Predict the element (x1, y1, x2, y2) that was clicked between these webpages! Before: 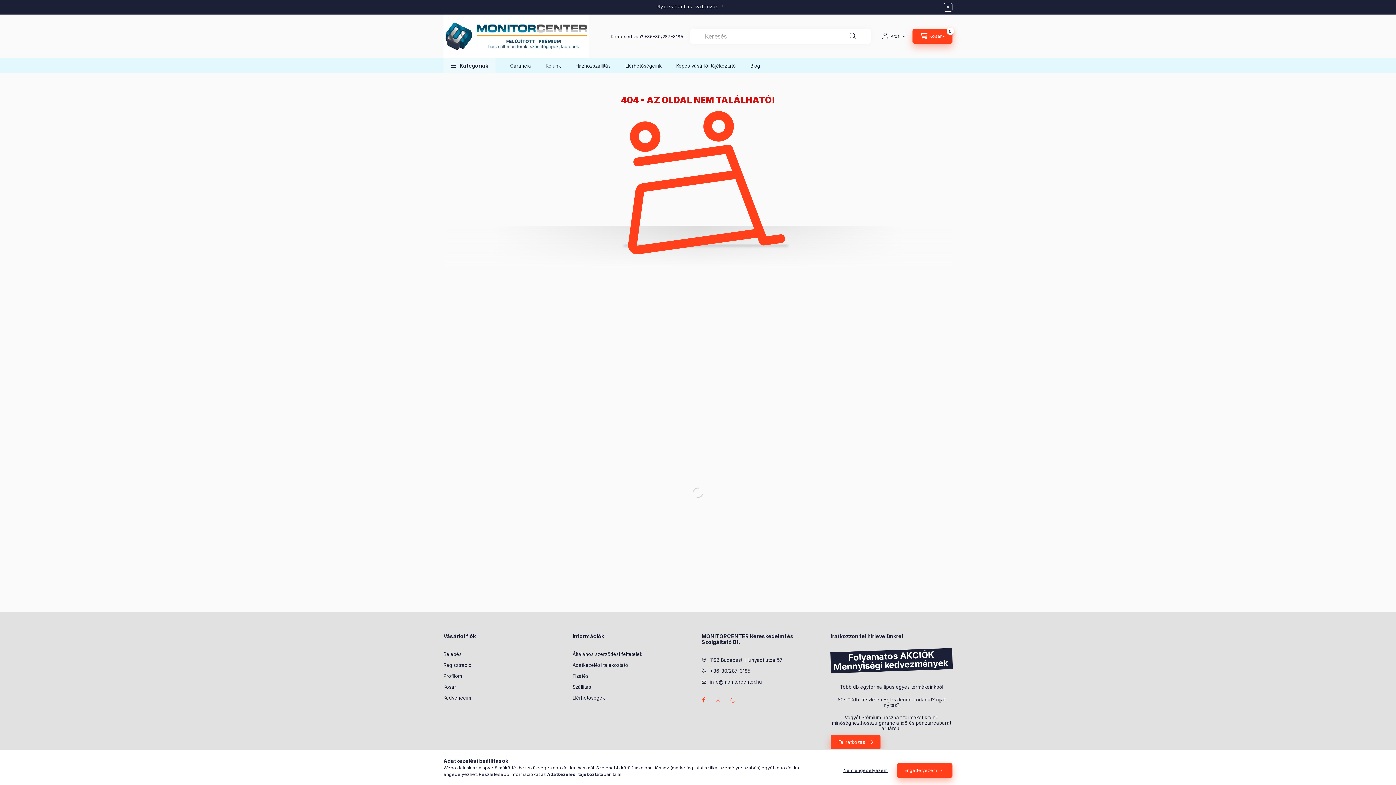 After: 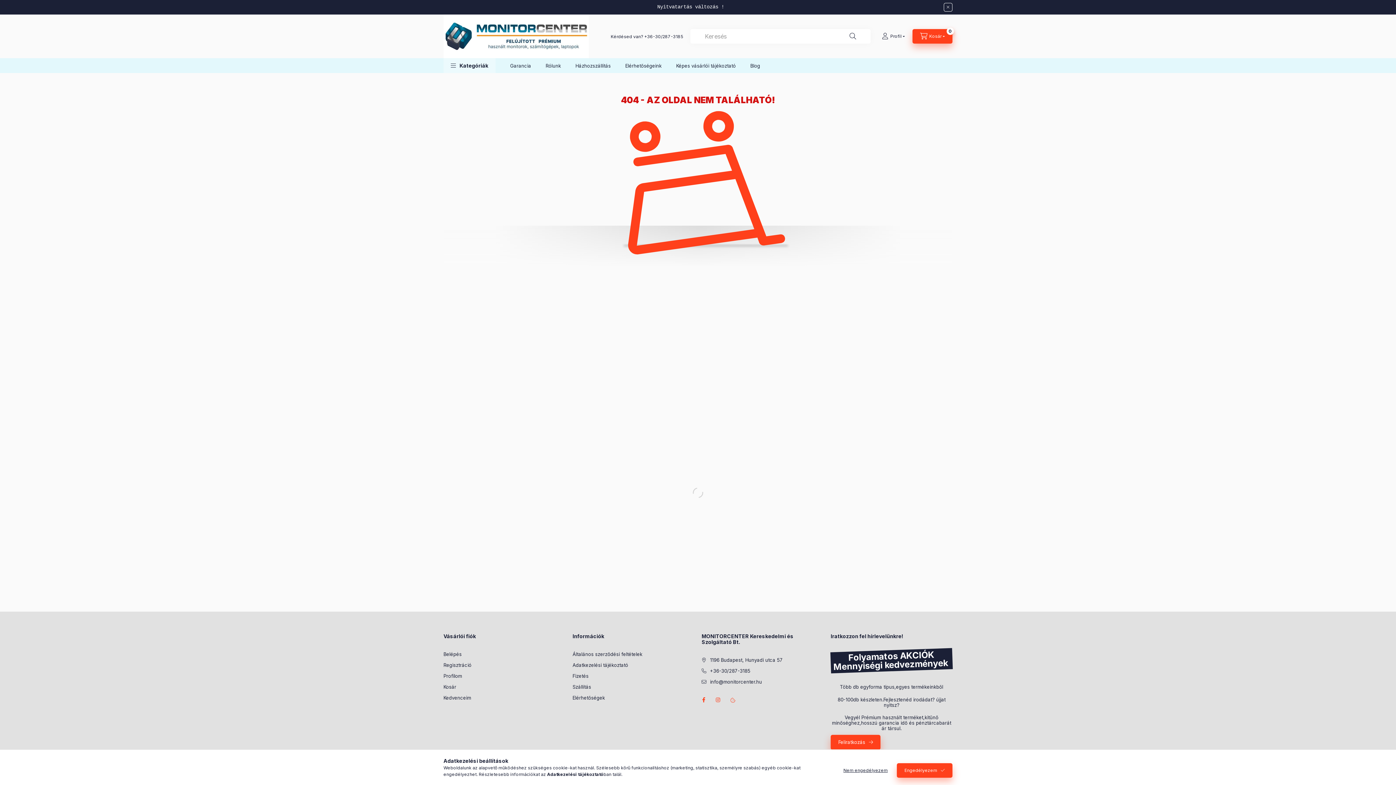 Action: bbox: (657, 4, 724, 9) label: Nyitvatartás változás !